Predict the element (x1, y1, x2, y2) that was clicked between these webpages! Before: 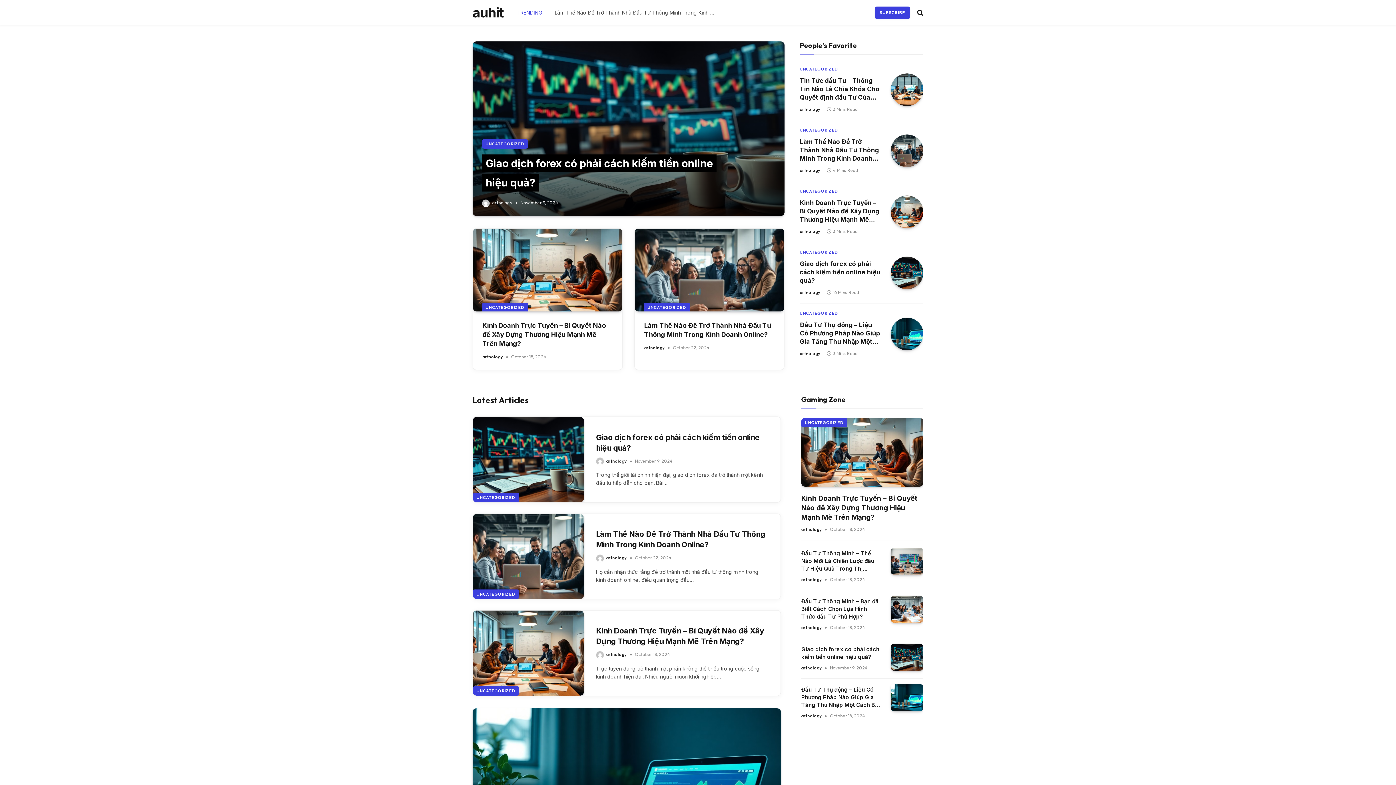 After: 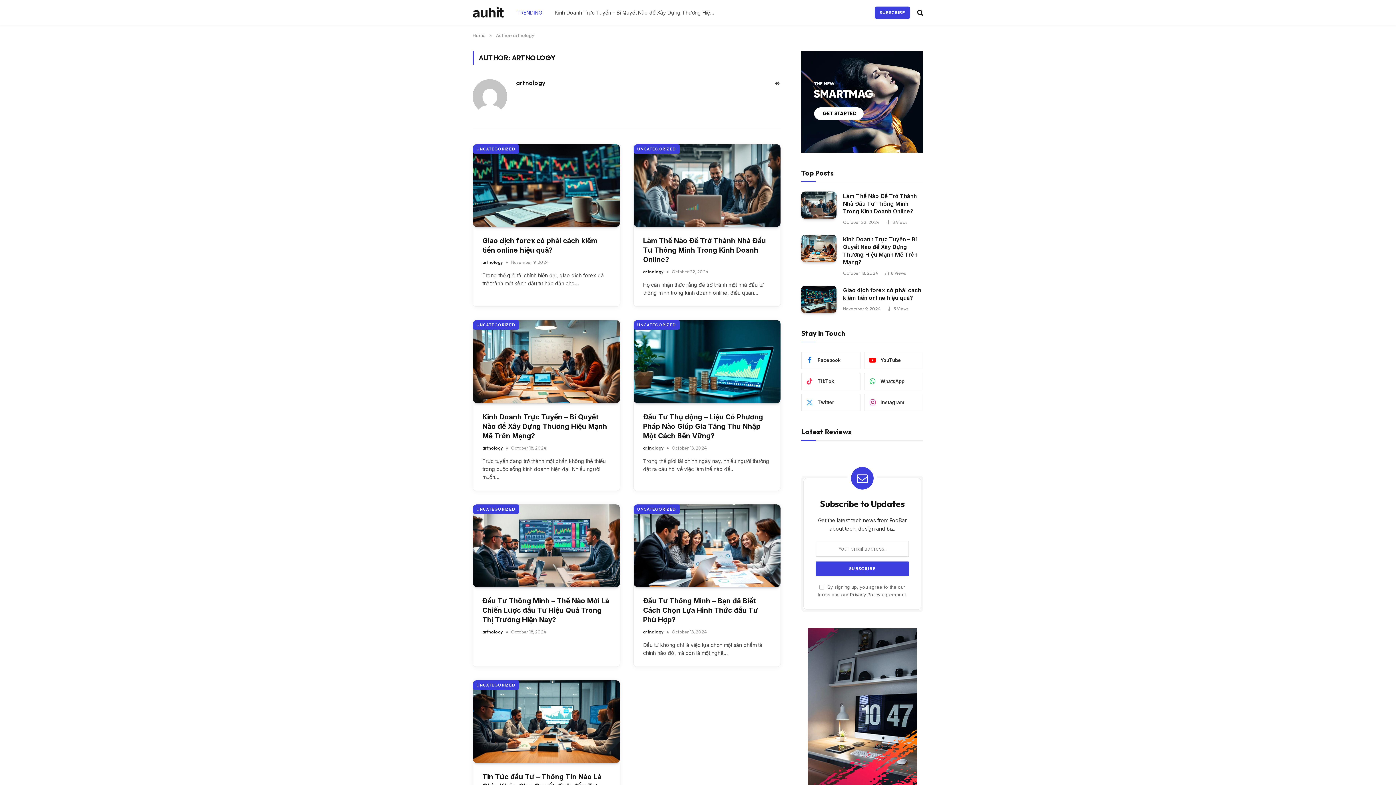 Action: bbox: (800, 167, 820, 173) label: artnology